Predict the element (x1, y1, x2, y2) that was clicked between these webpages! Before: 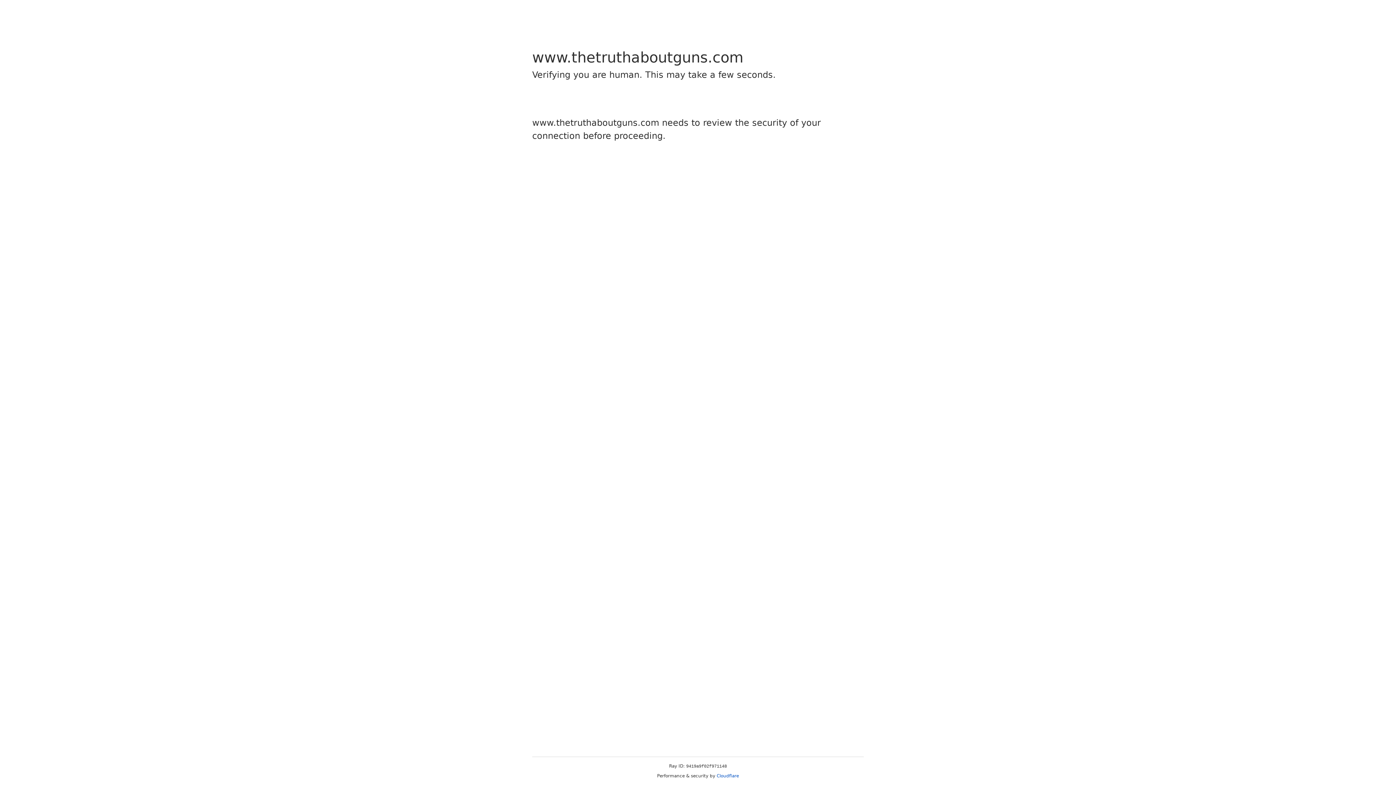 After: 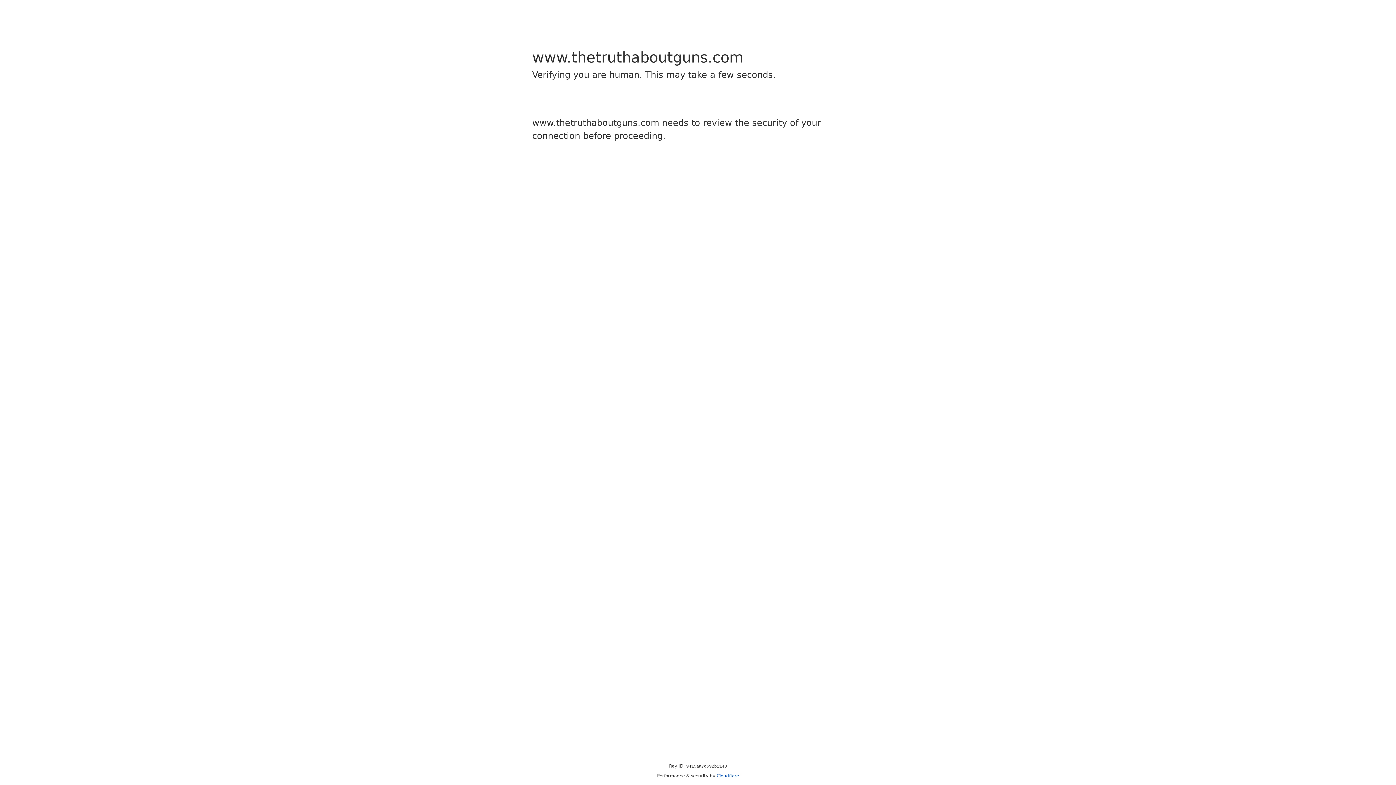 Action: bbox: (716, 773, 739, 778) label: Cloudflare